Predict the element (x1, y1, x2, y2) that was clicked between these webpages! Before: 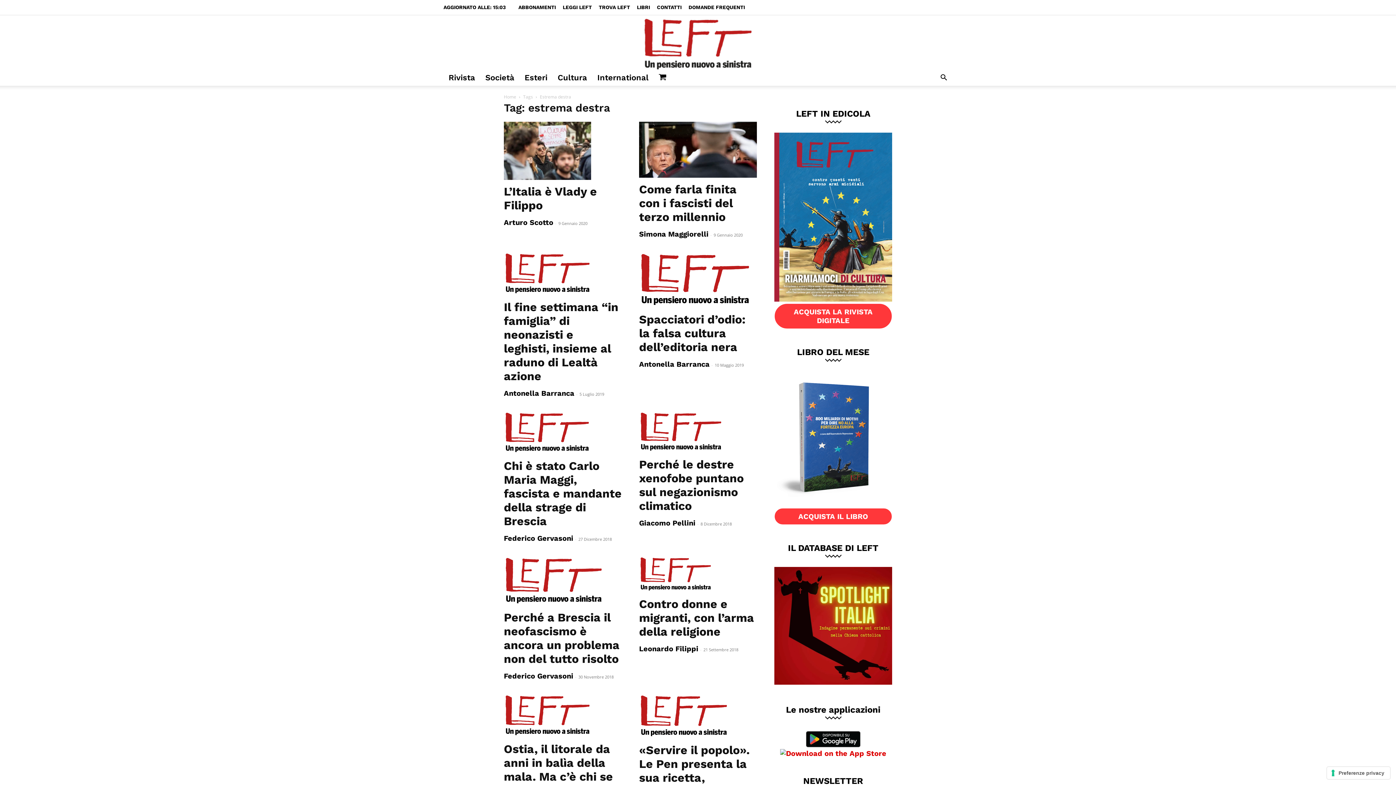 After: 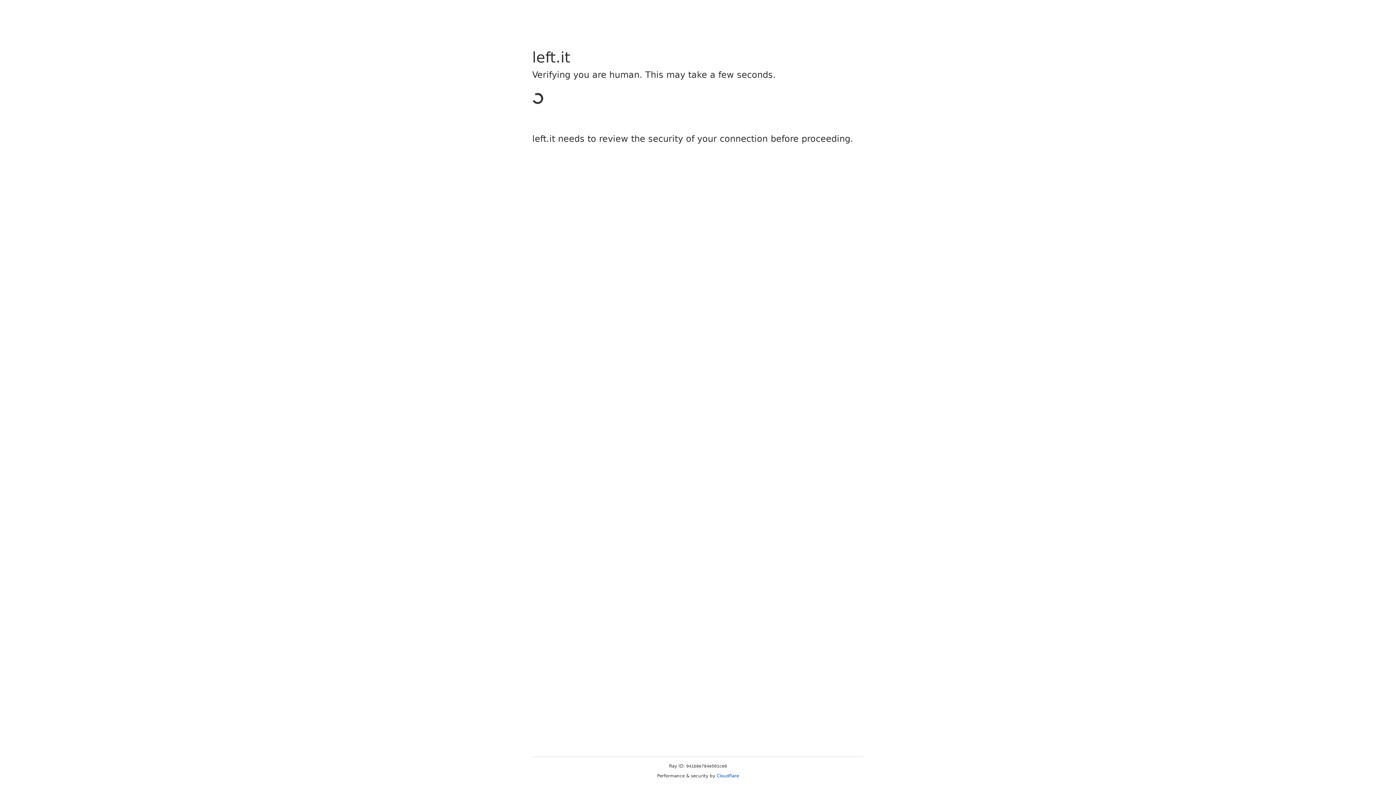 Action: label: International bbox: (592, 69, 653, 85)